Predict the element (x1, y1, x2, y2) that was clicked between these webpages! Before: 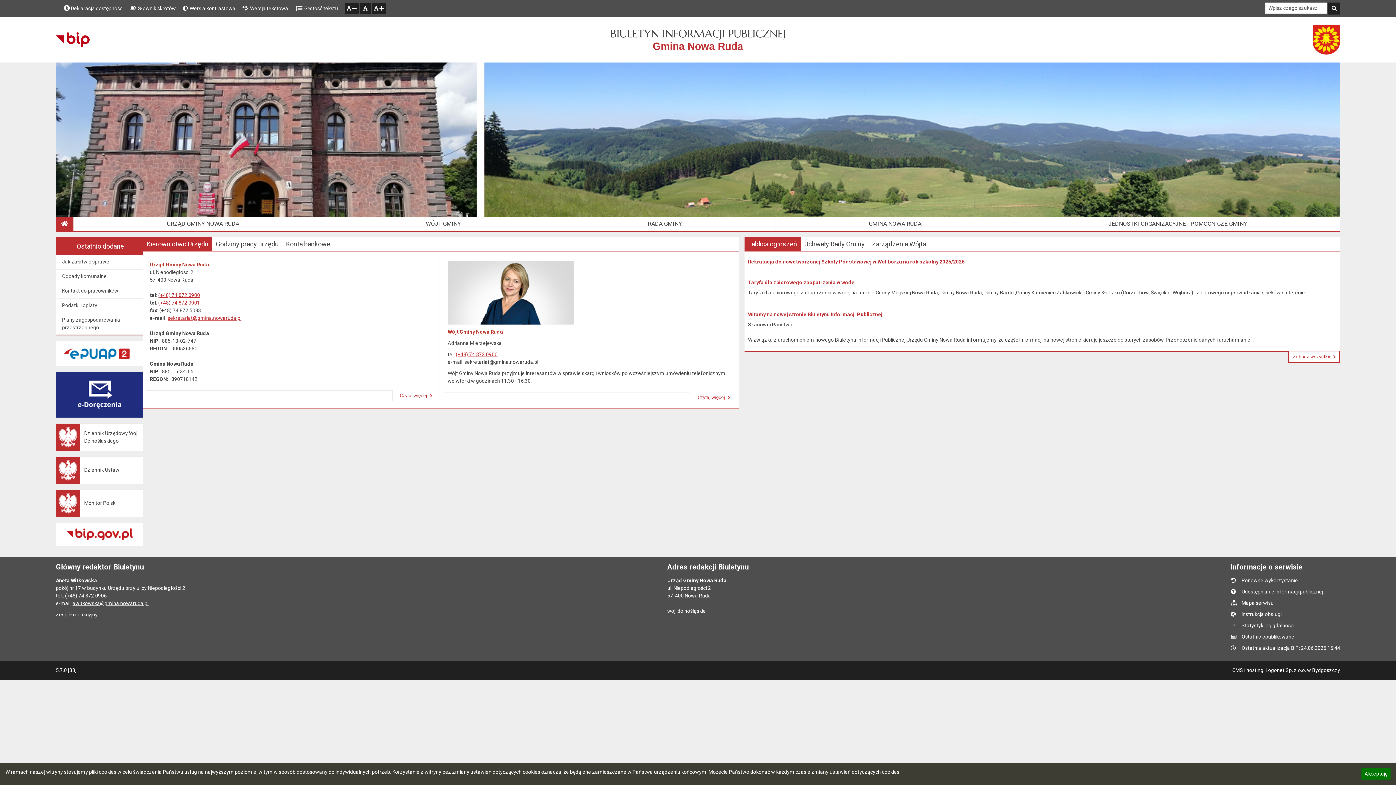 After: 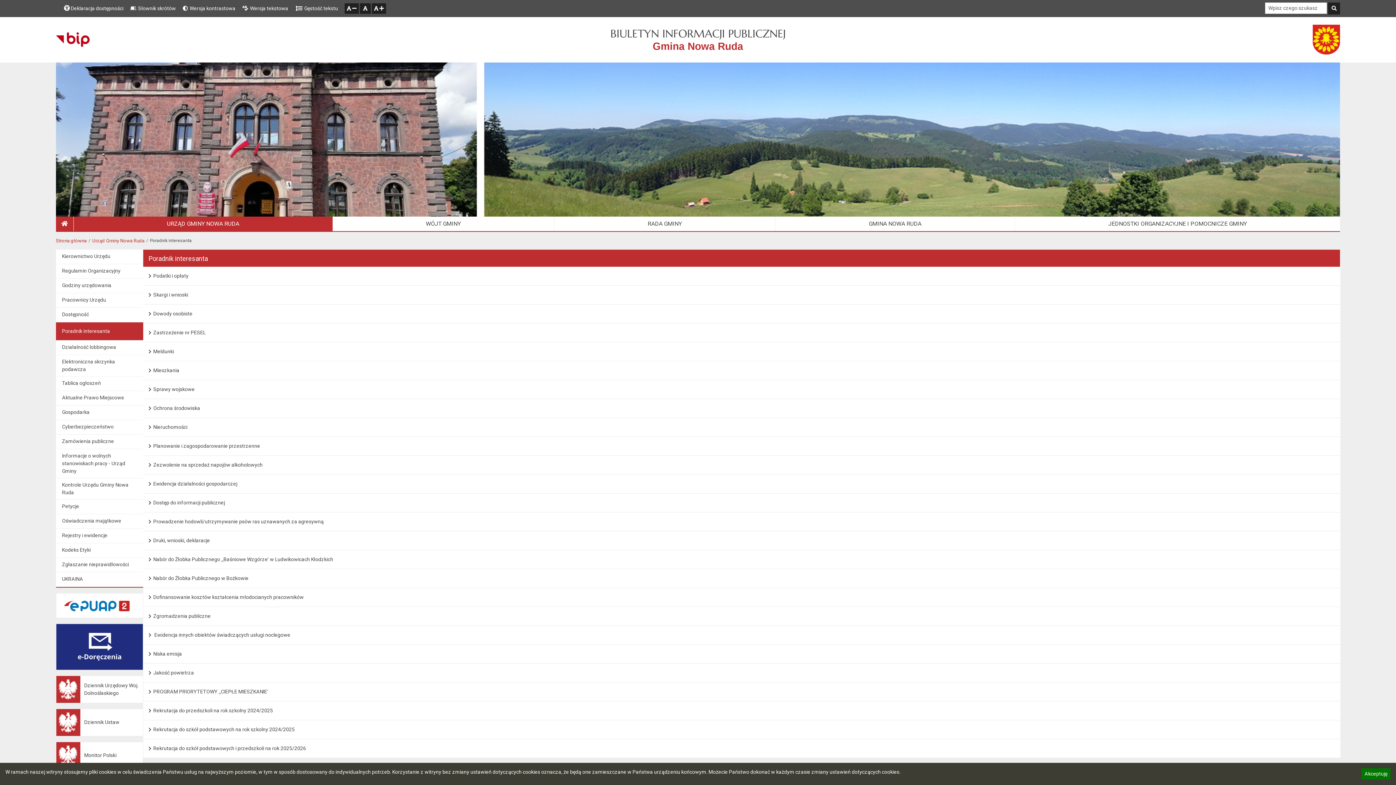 Action: bbox: (55, 255, 143, 269) label: Jak załatwić sprawę